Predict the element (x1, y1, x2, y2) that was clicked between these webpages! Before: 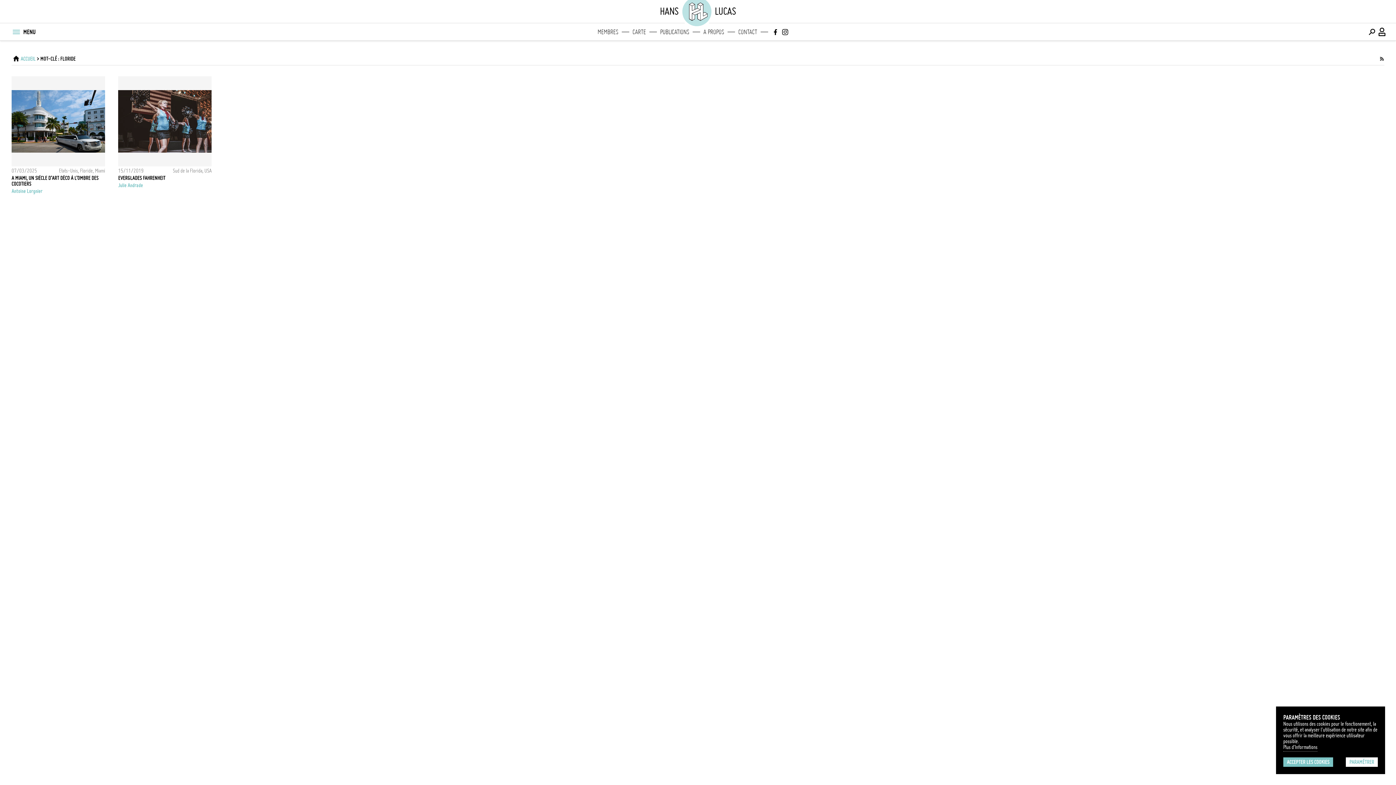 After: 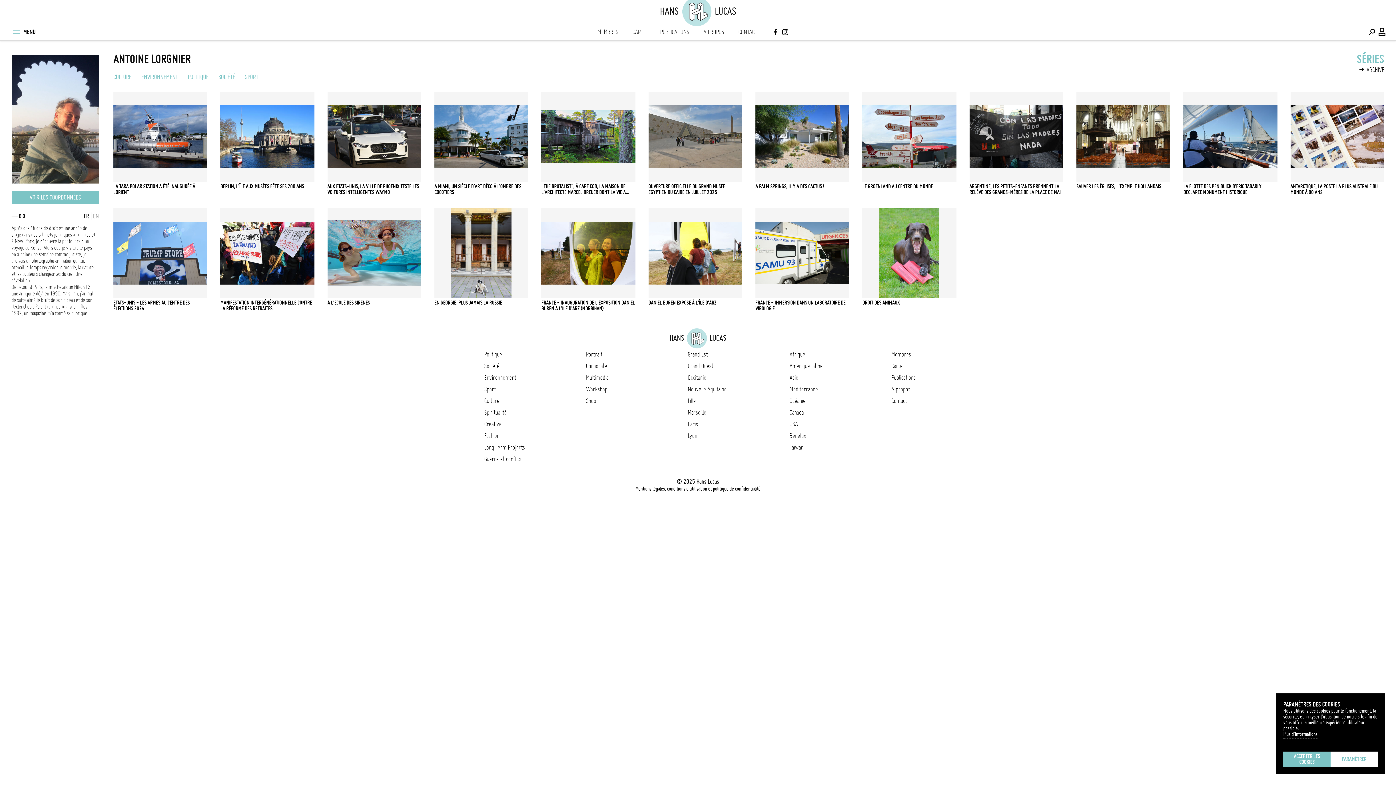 Action: label: Antoine Lorgnier bbox: (11, 187, 42, 194)